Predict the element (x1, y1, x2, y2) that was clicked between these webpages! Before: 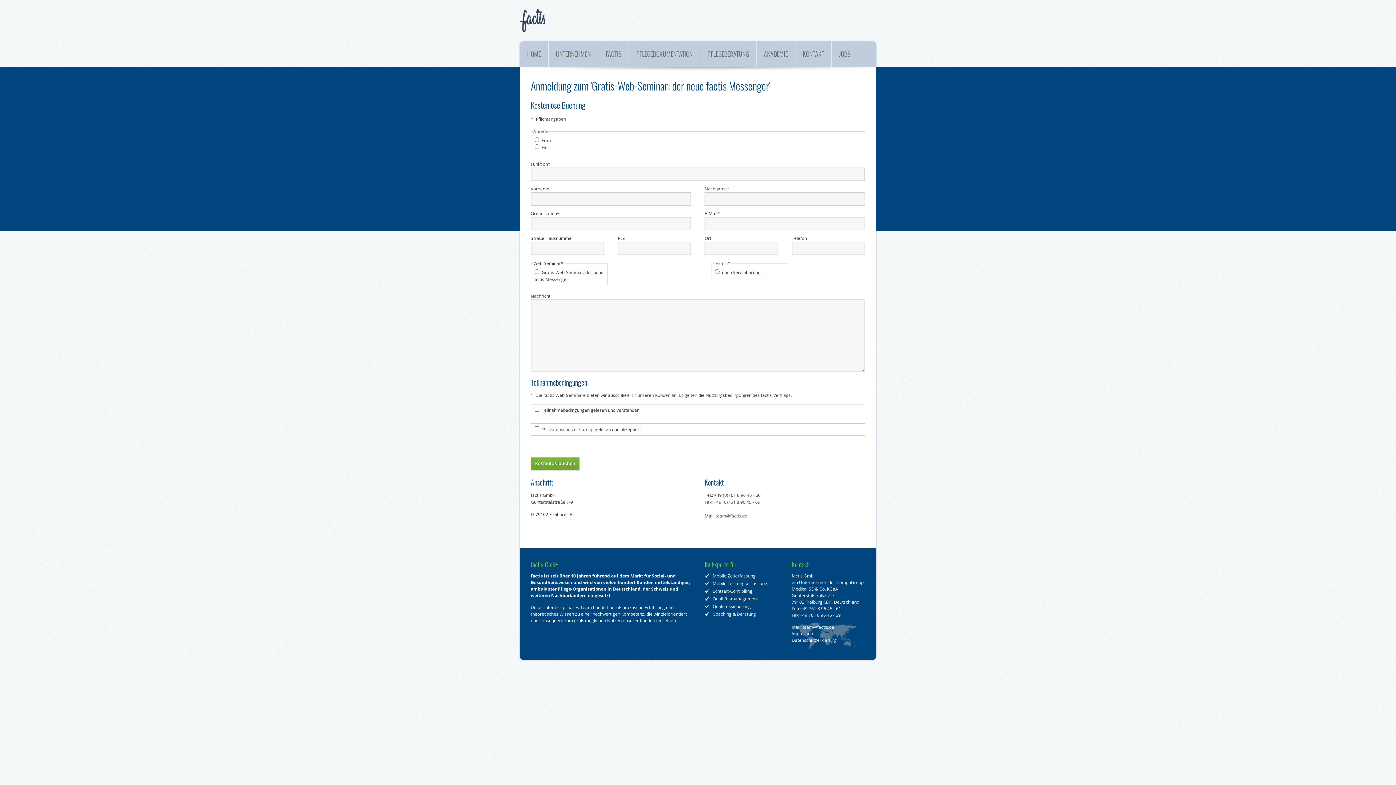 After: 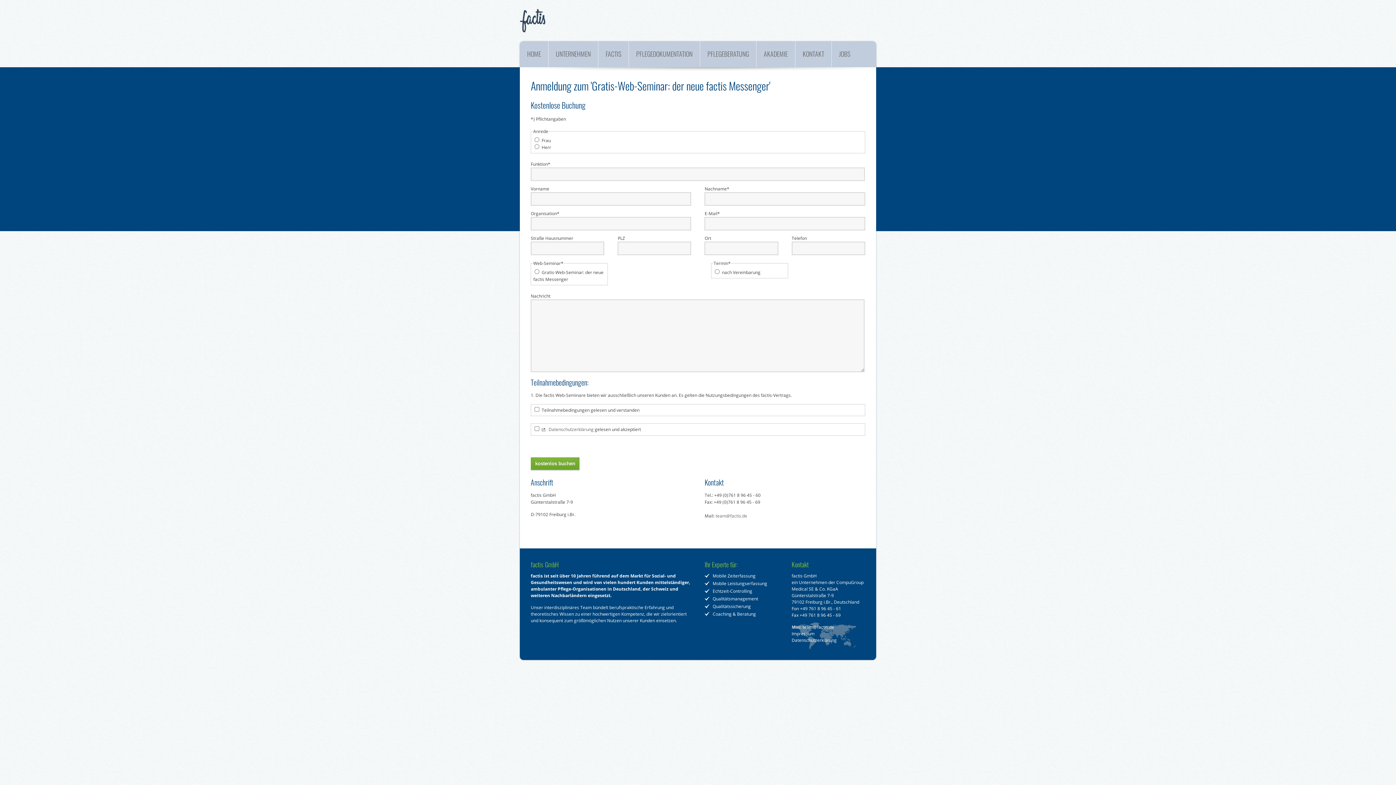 Action: label: team@factis.de bbox: (715, 513, 747, 519)